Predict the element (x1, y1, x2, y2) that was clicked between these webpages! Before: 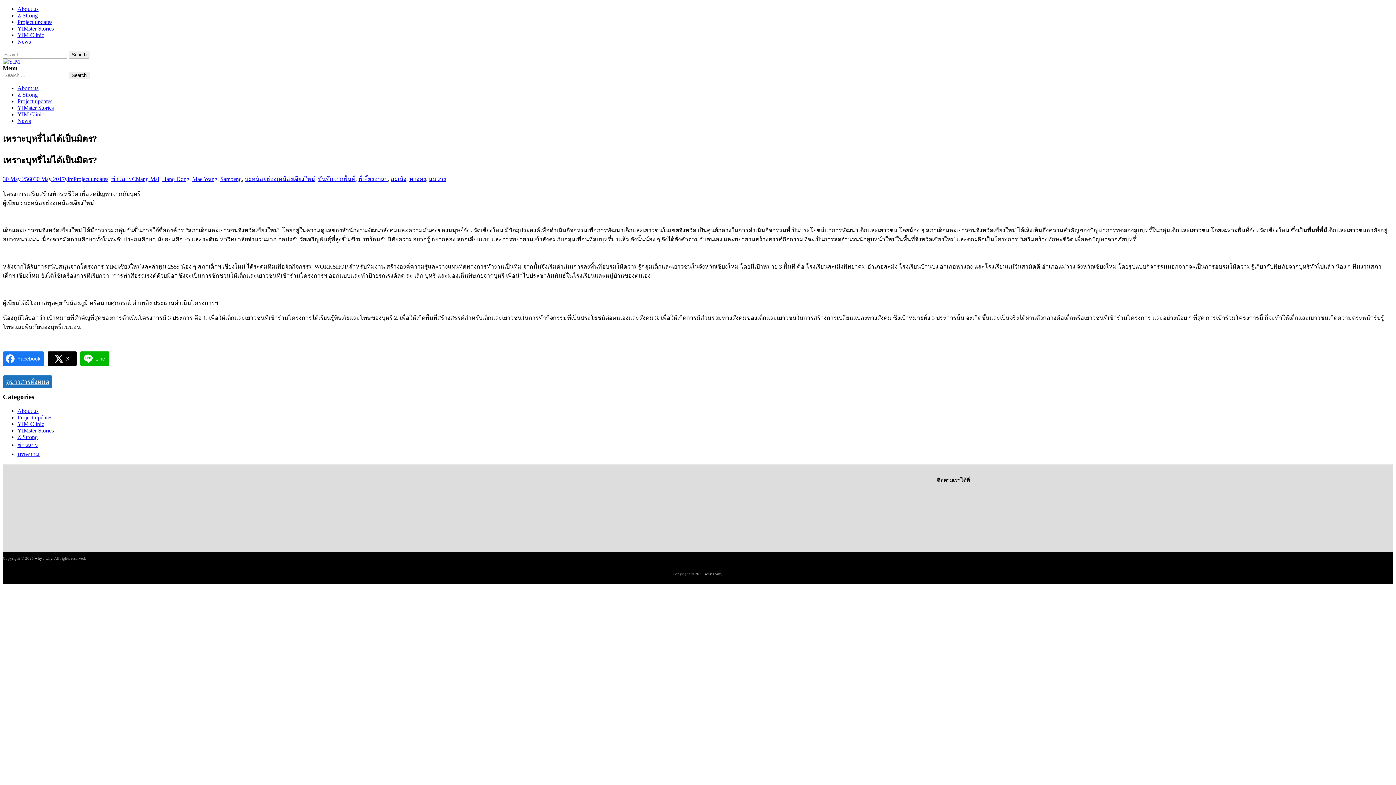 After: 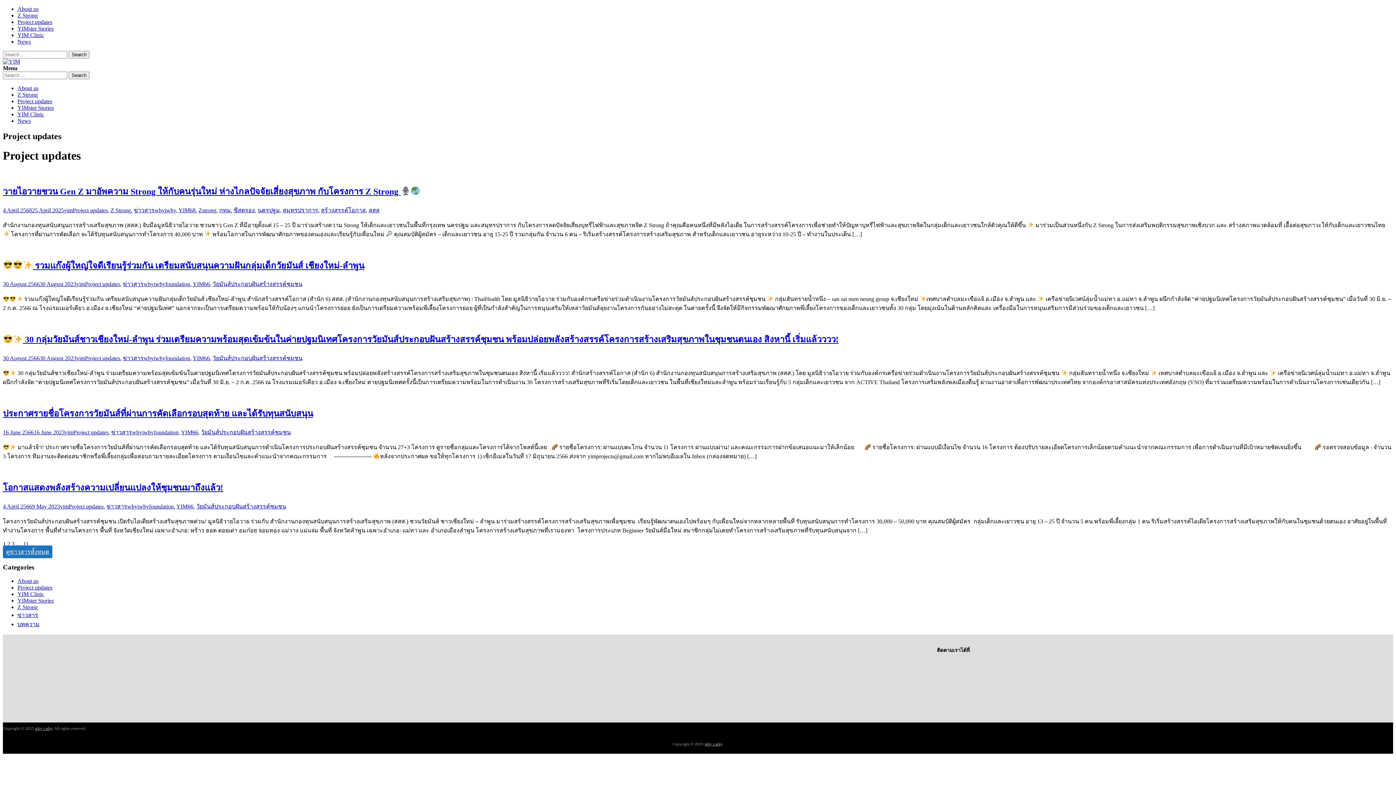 Action: bbox: (73, 175, 108, 182) label: Project updates